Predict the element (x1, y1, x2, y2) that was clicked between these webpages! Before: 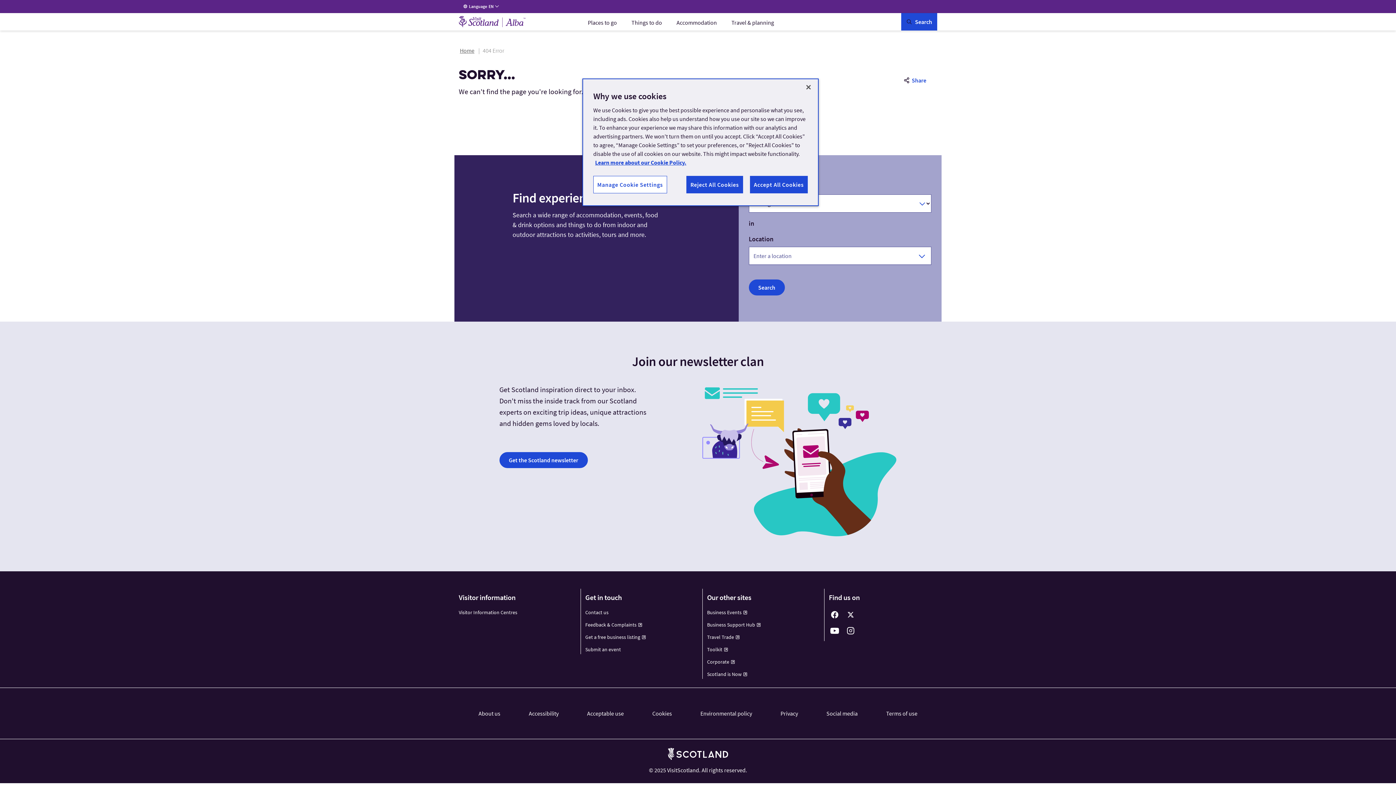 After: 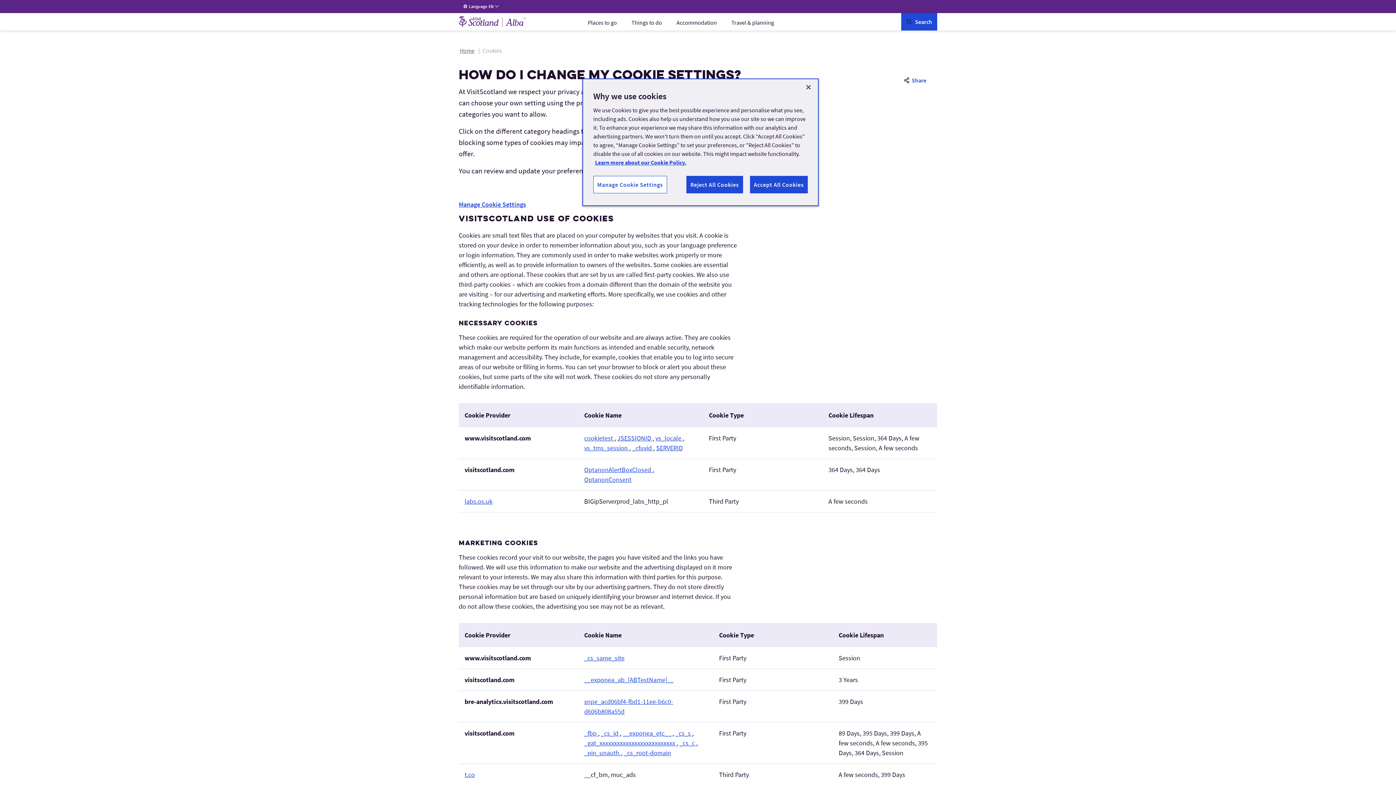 Action: bbox: (652, 710, 672, 717) label: Cookies